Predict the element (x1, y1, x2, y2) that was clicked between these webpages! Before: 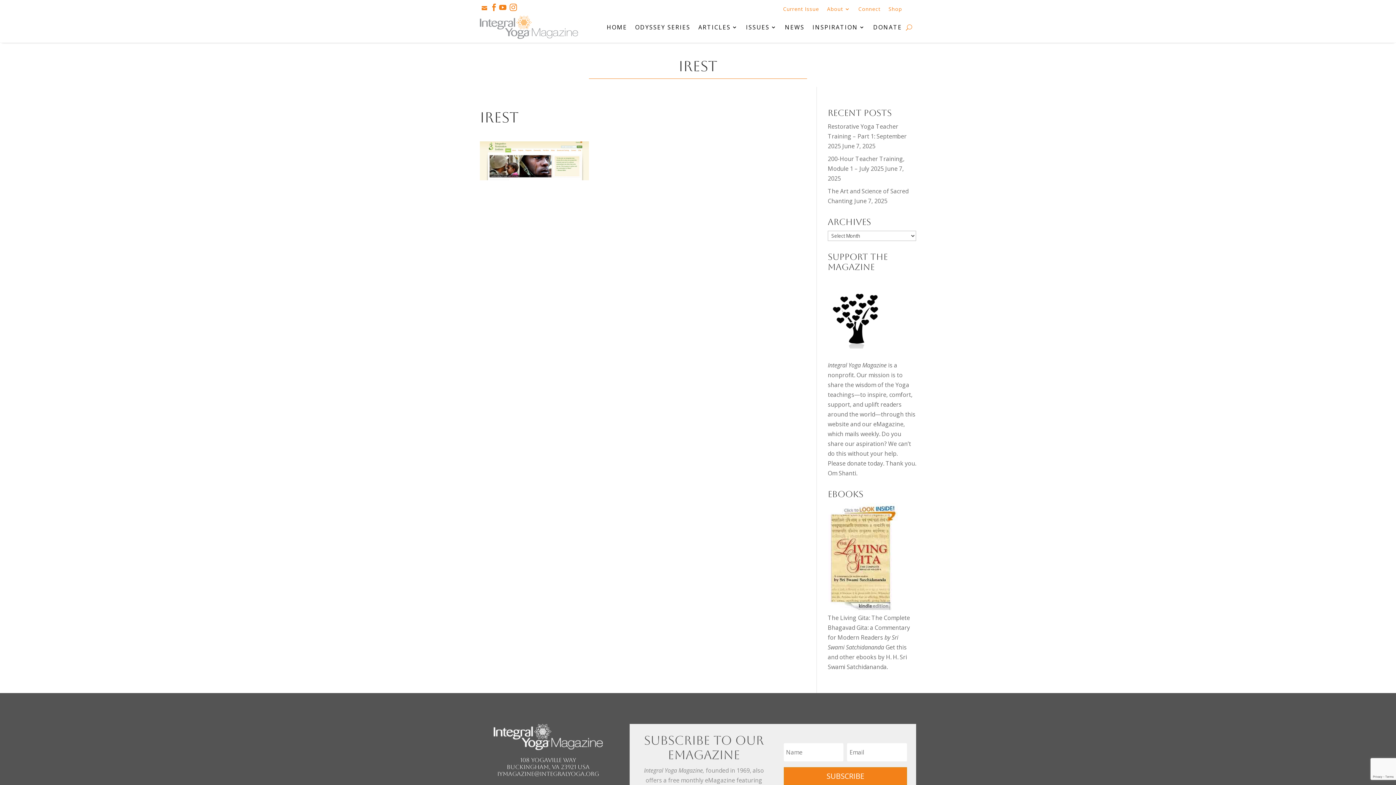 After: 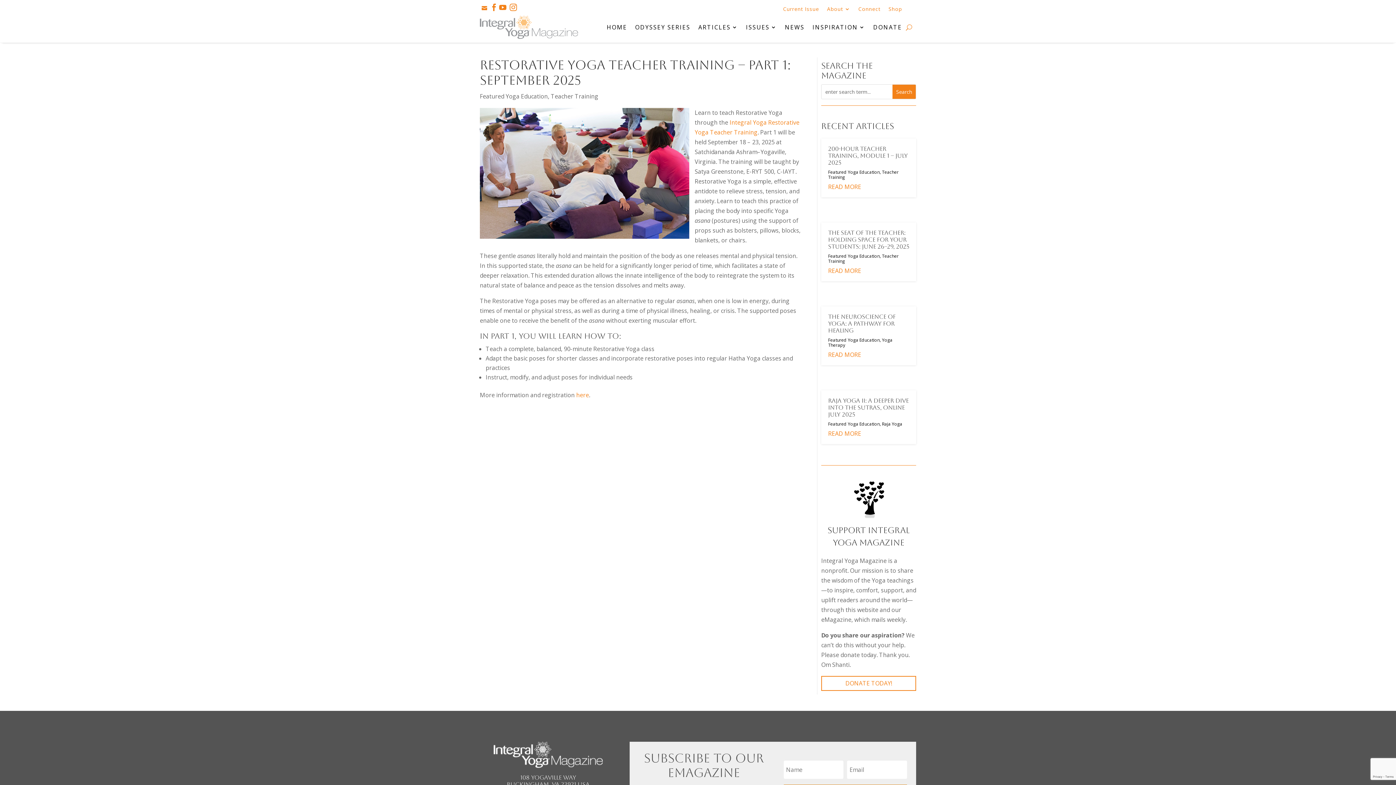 Action: label: Restorative Yoga Teacher Training – Part 1: September 2025 bbox: (828, 122, 906, 150)